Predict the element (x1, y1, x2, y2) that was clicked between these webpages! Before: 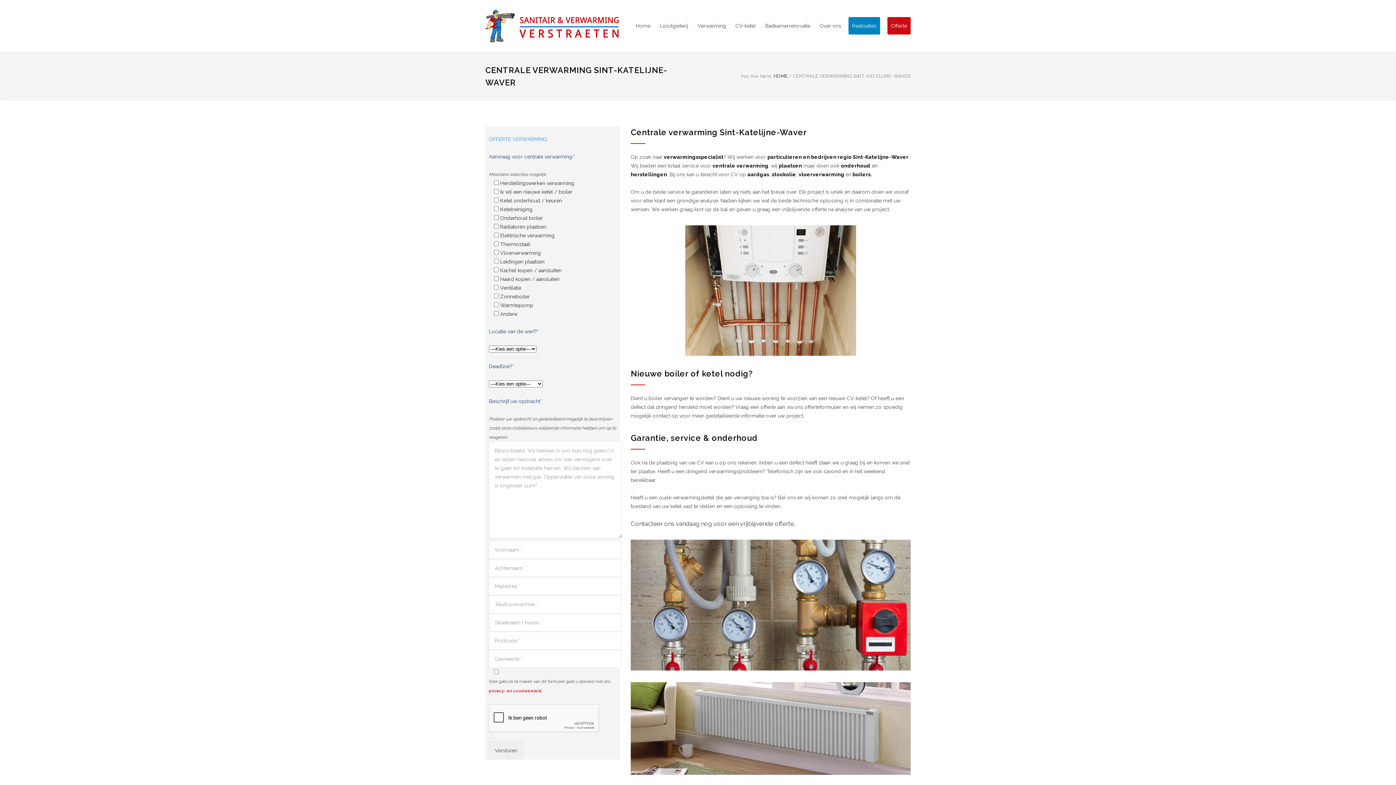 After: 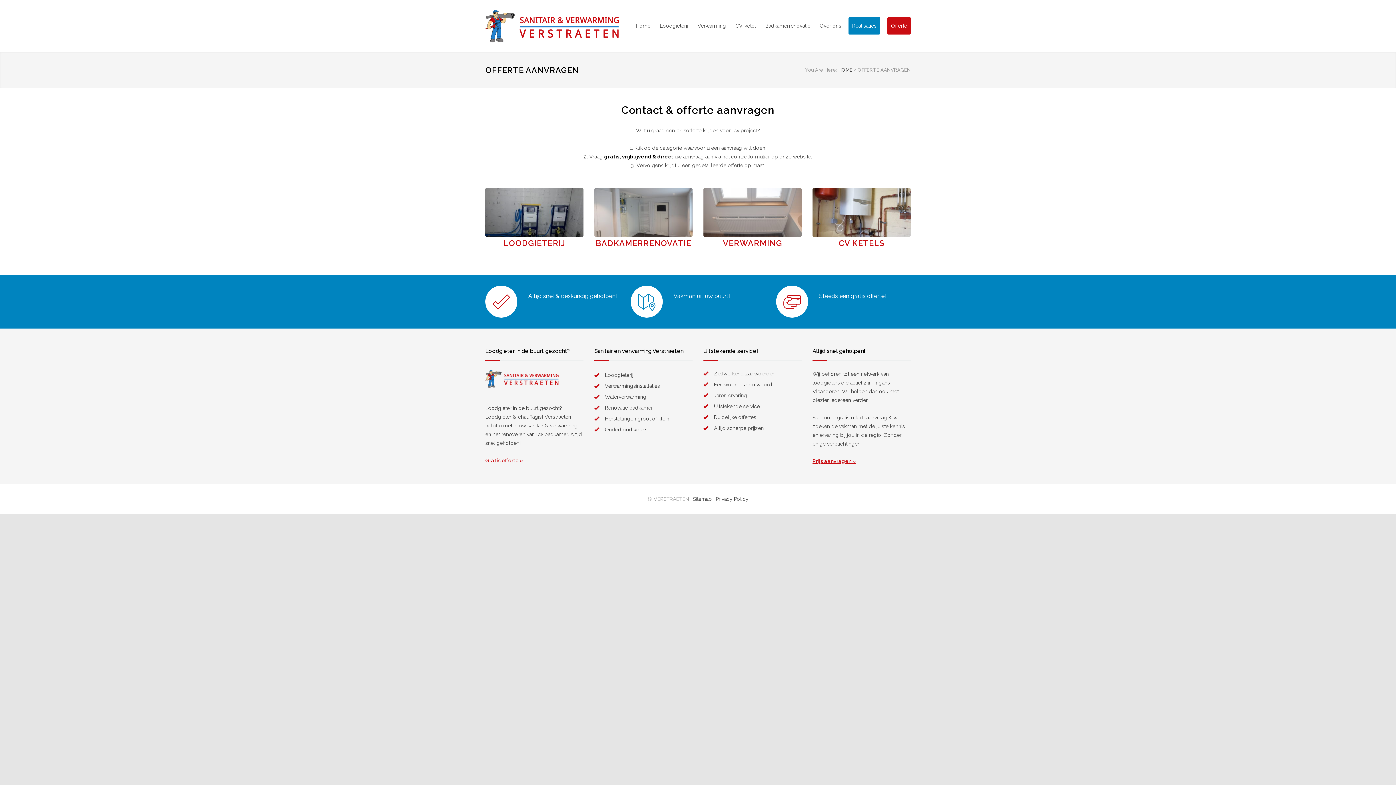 Action: label: Offerte bbox: (887, 17, 910, 34)